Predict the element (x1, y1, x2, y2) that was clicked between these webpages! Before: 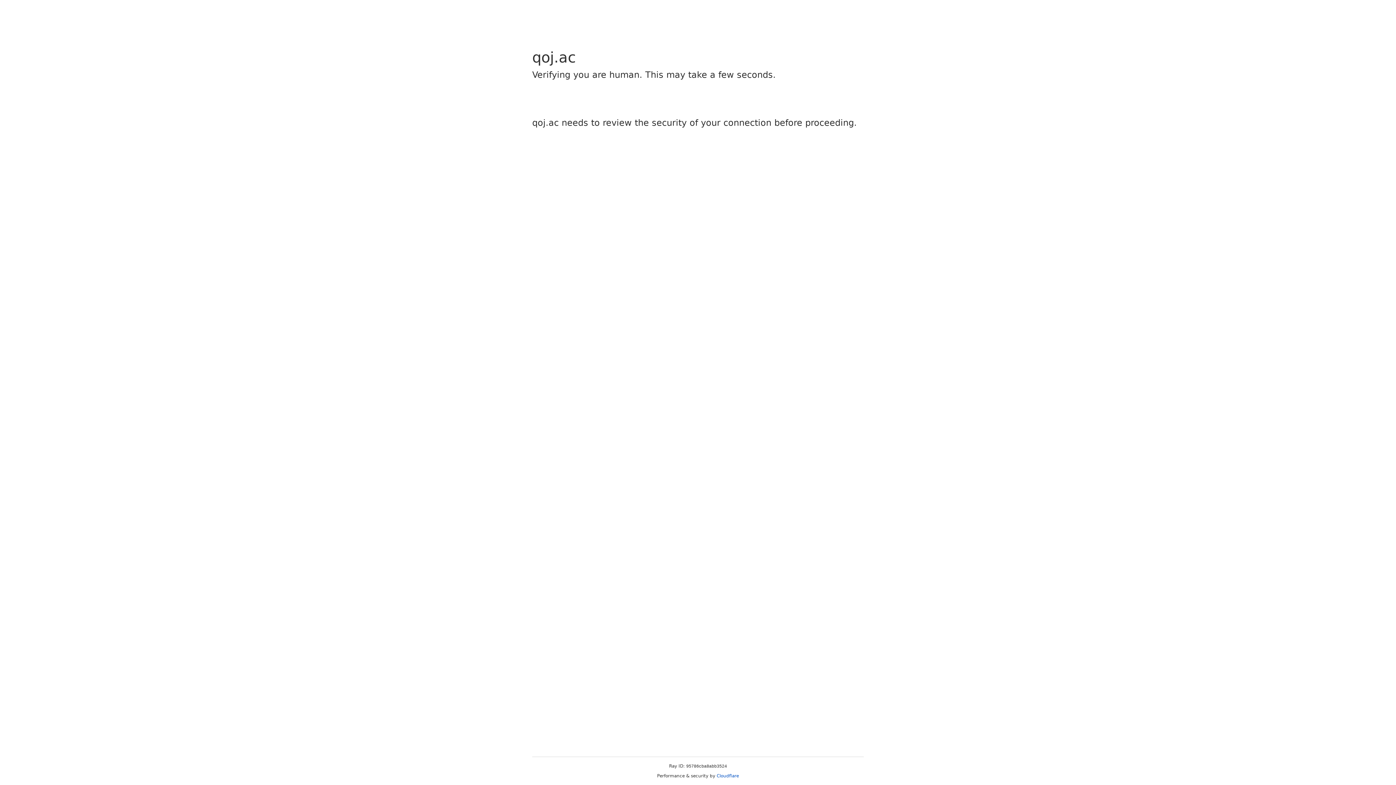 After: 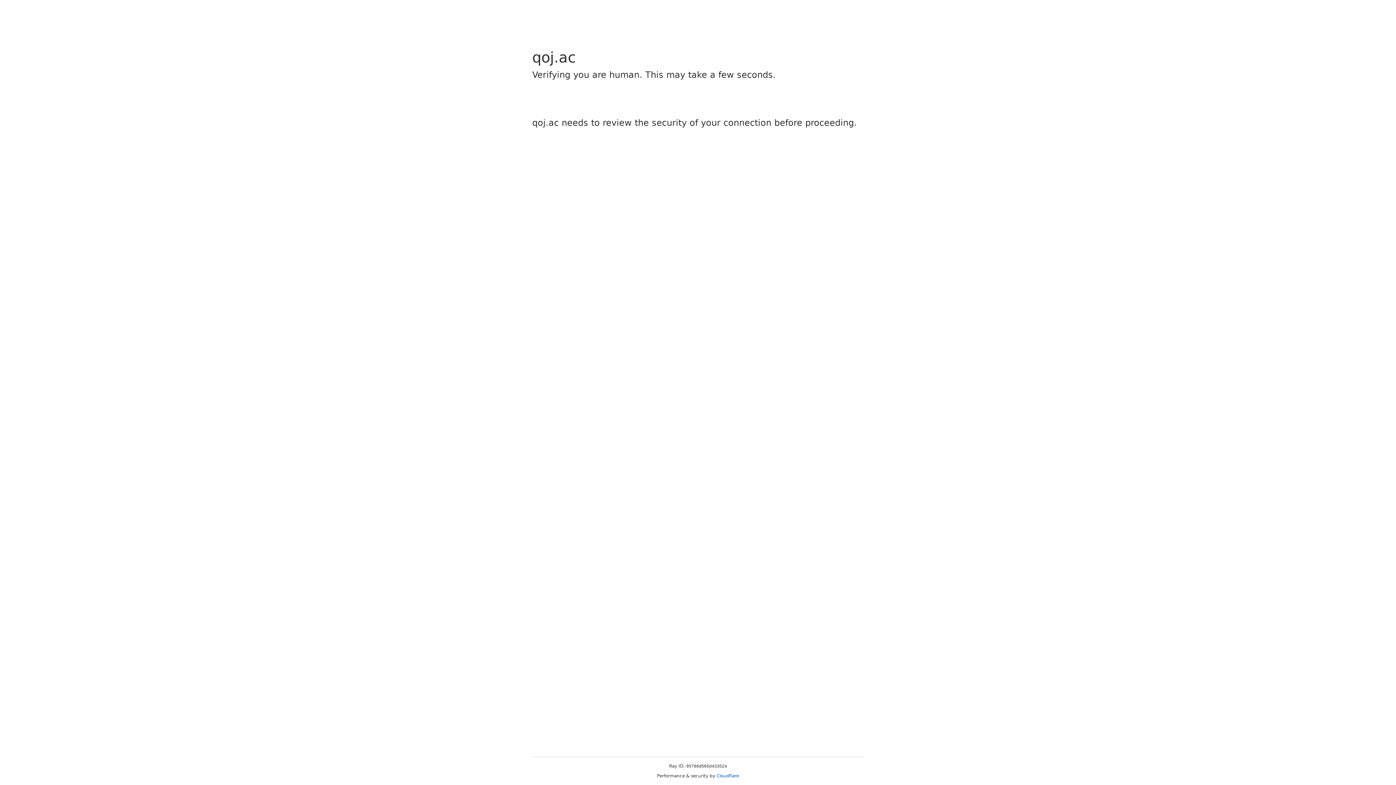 Action: label: Cloudflare bbox: (716, 773, 739, 778)